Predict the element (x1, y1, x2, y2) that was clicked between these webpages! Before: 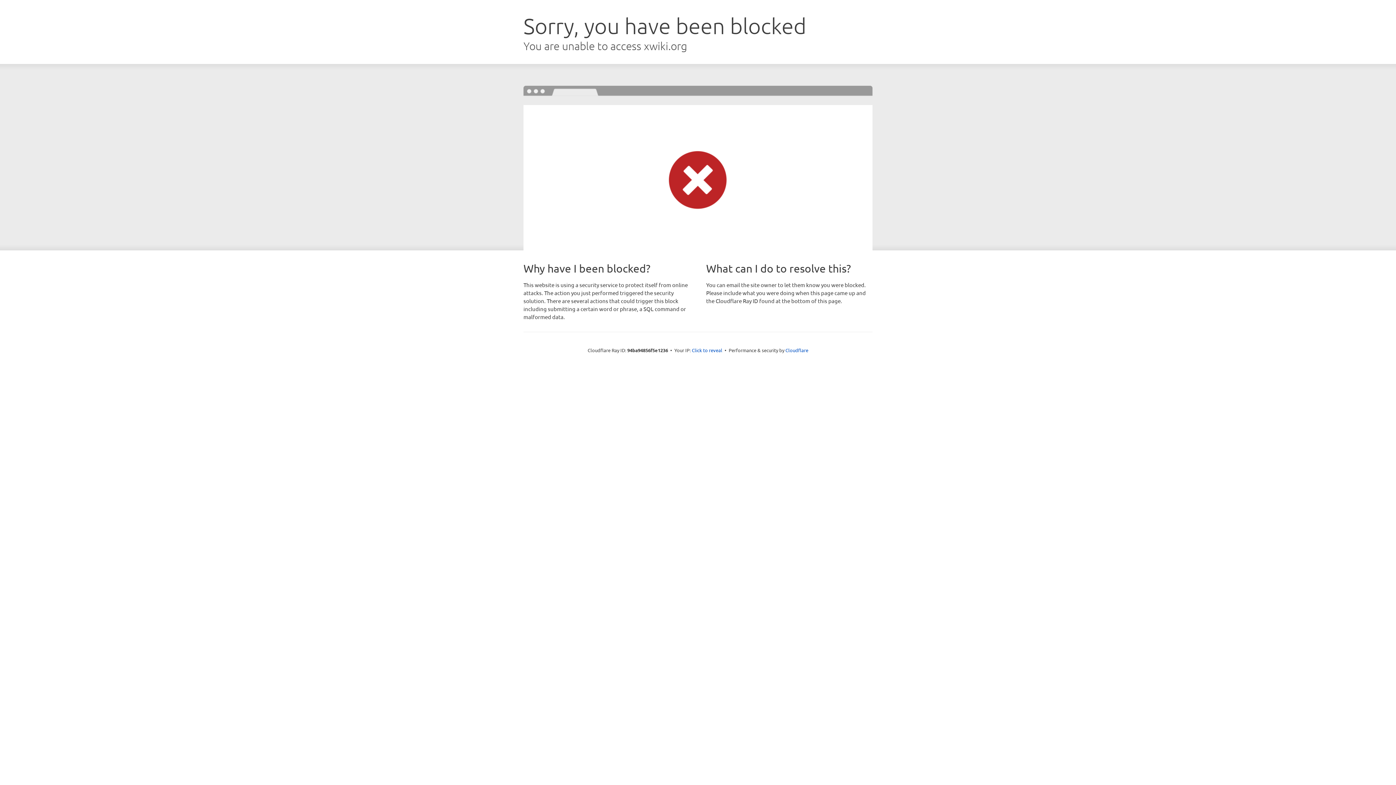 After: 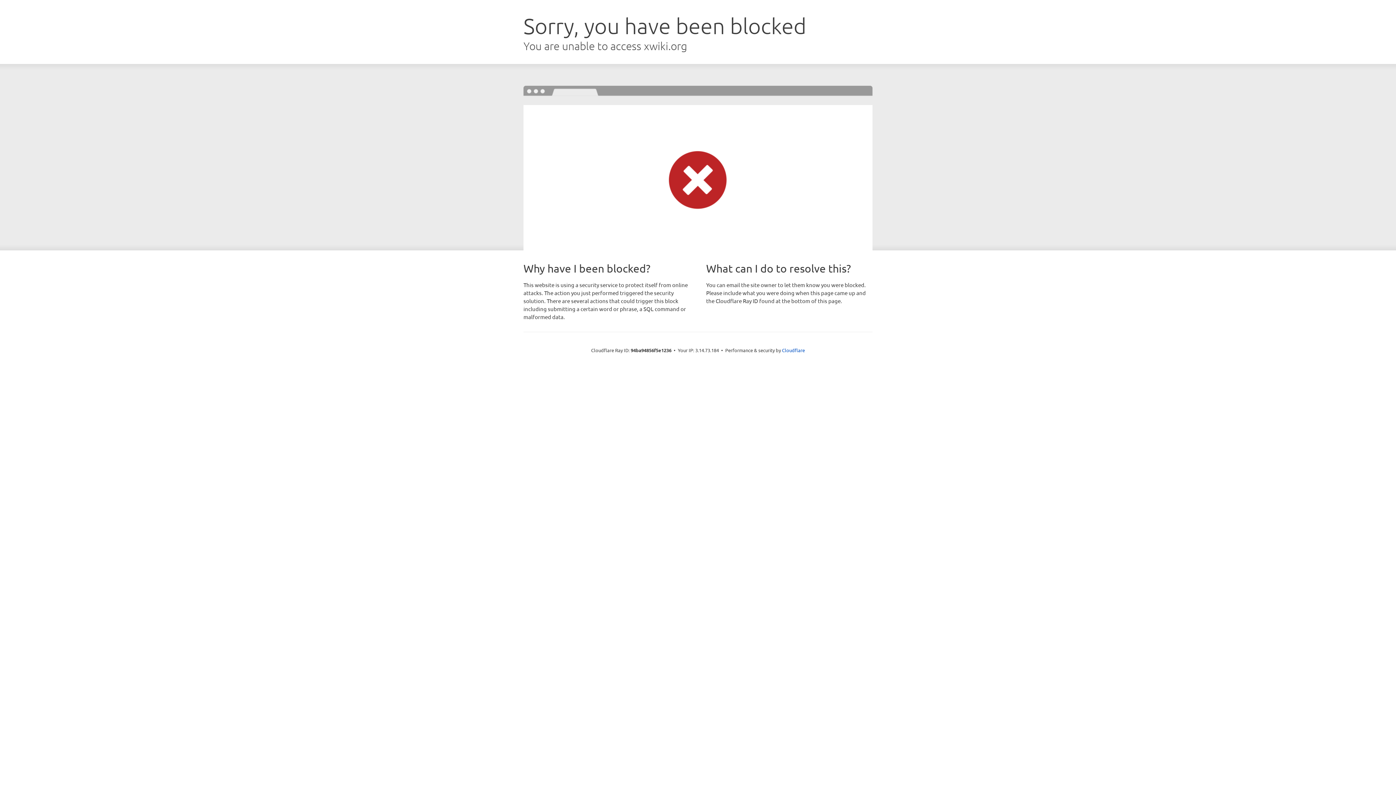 Action: bbox: (692, 346, 722, 353) label: Click to reveal